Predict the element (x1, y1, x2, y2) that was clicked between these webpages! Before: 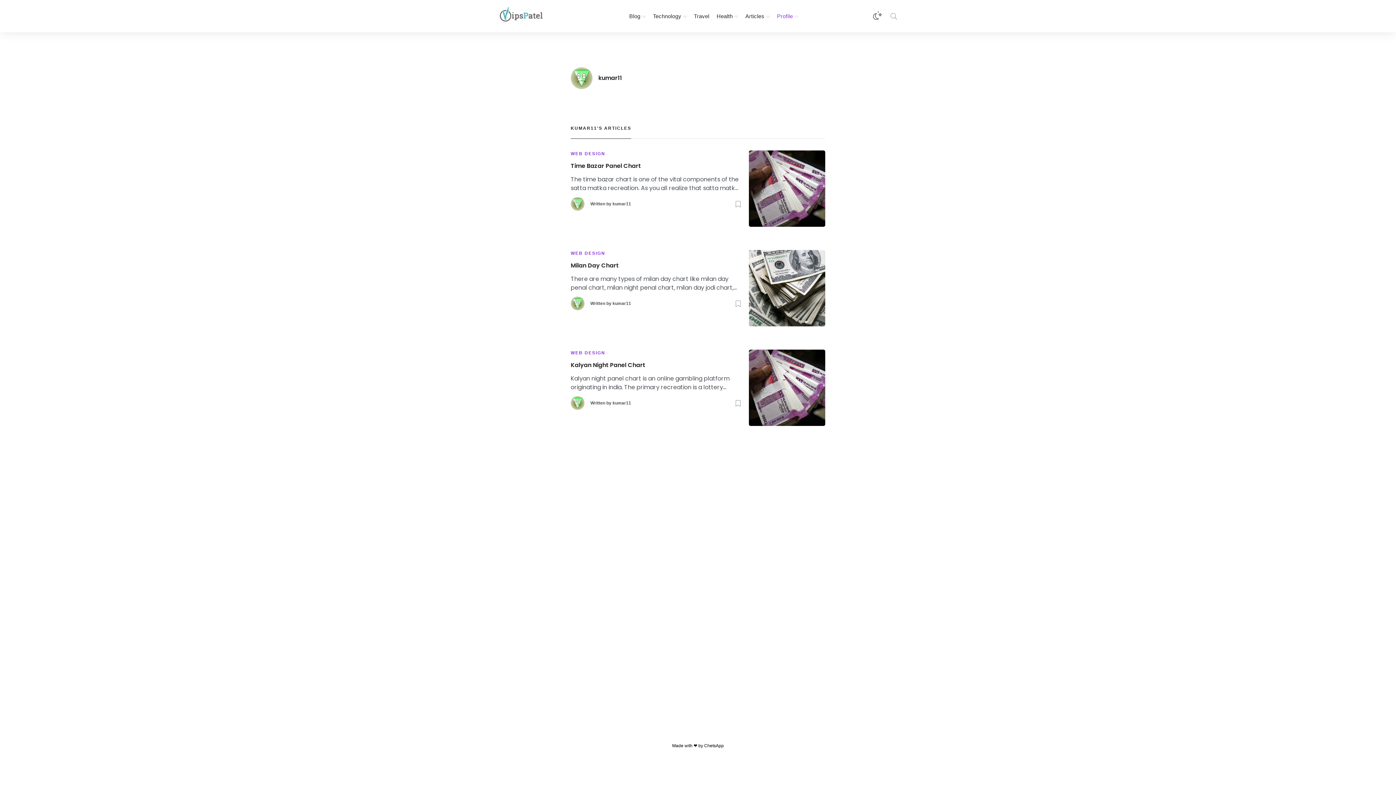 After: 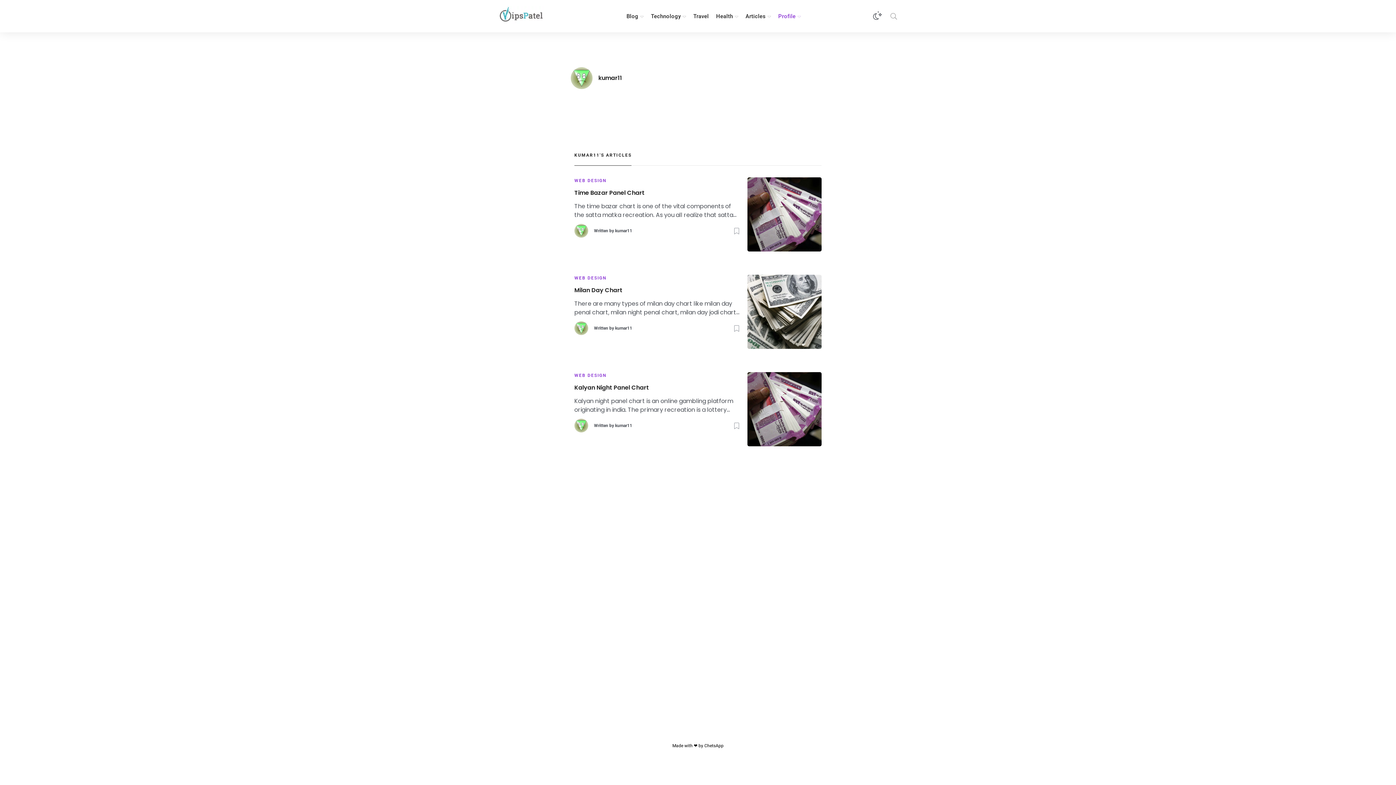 Action: bbox: (570, 396, 584, 410)